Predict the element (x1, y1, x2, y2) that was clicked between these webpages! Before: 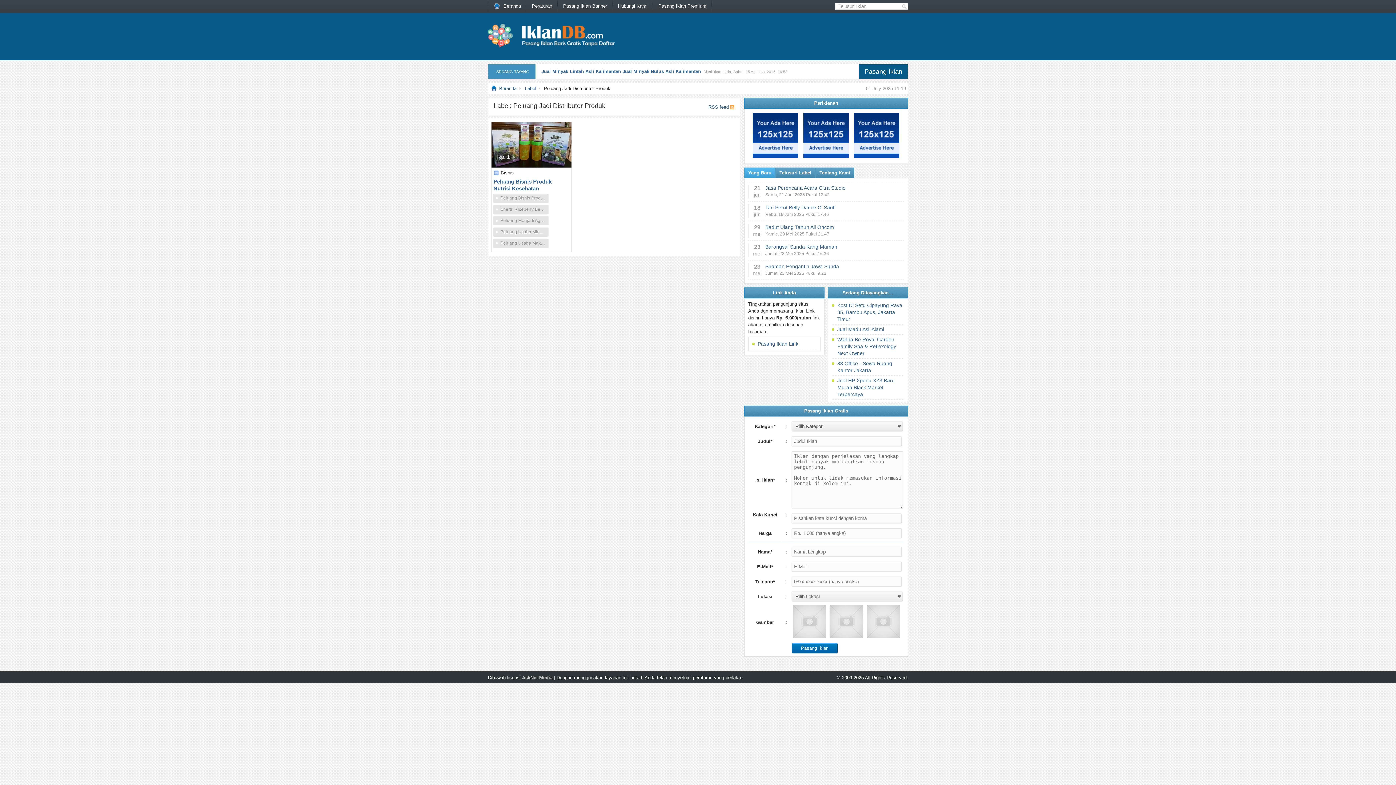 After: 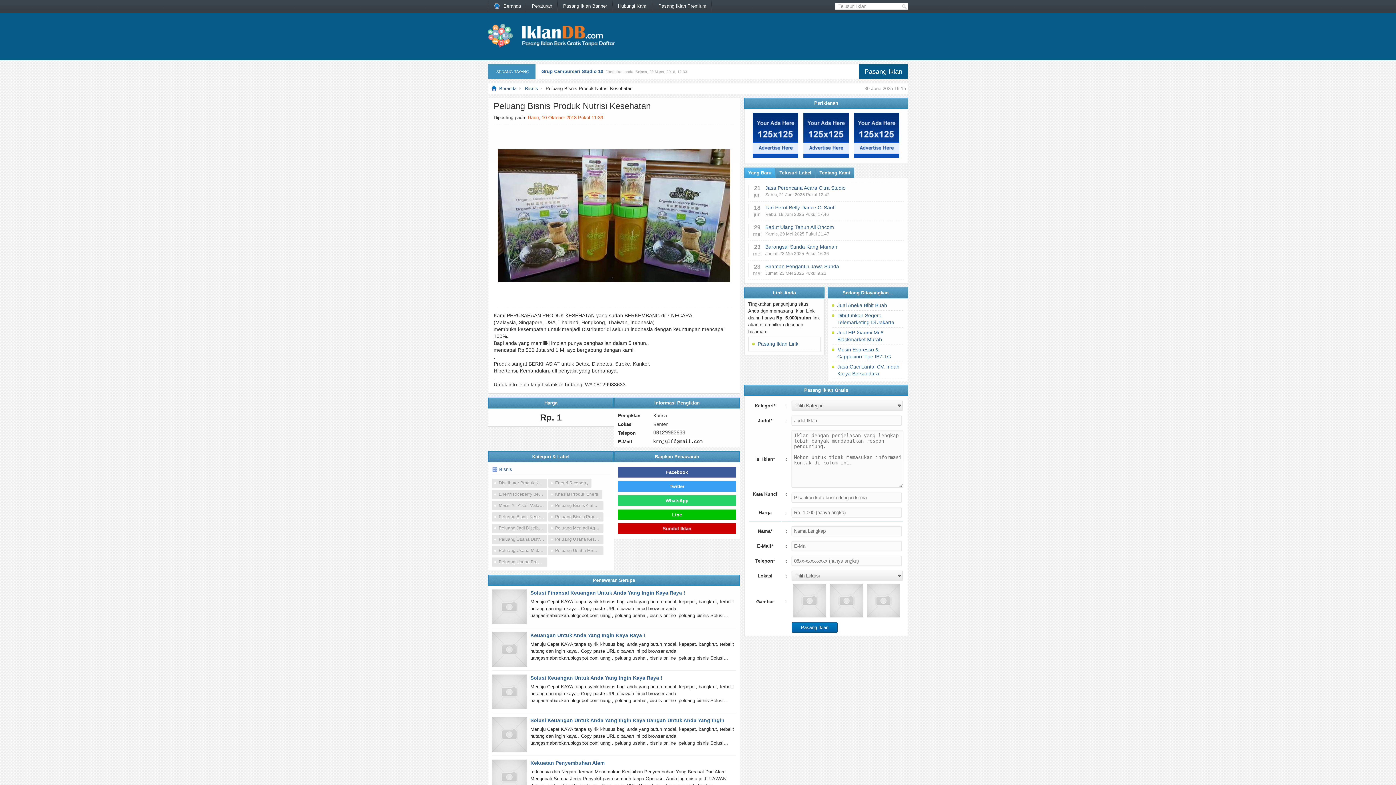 Action: bbox: (491, 122, 571, 167) label: Rp. 1